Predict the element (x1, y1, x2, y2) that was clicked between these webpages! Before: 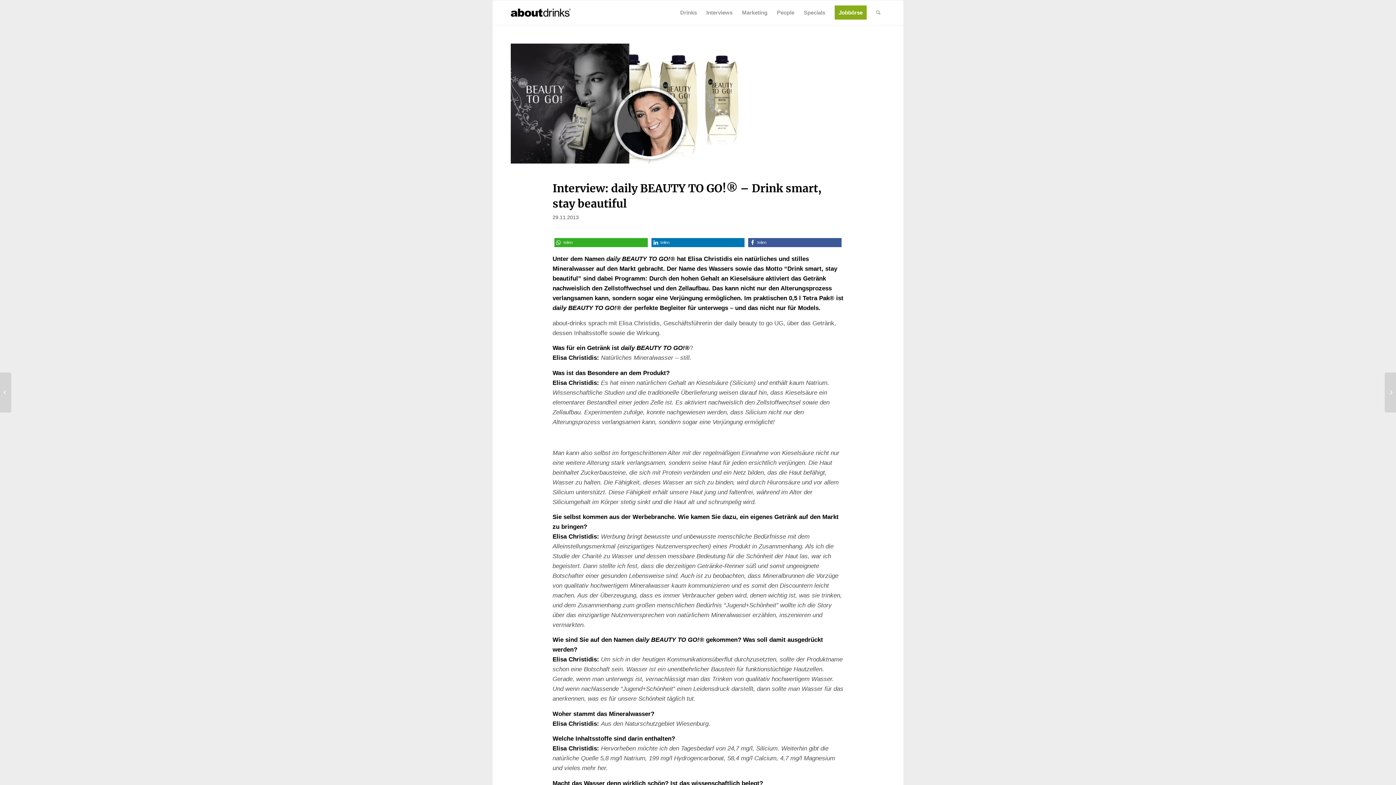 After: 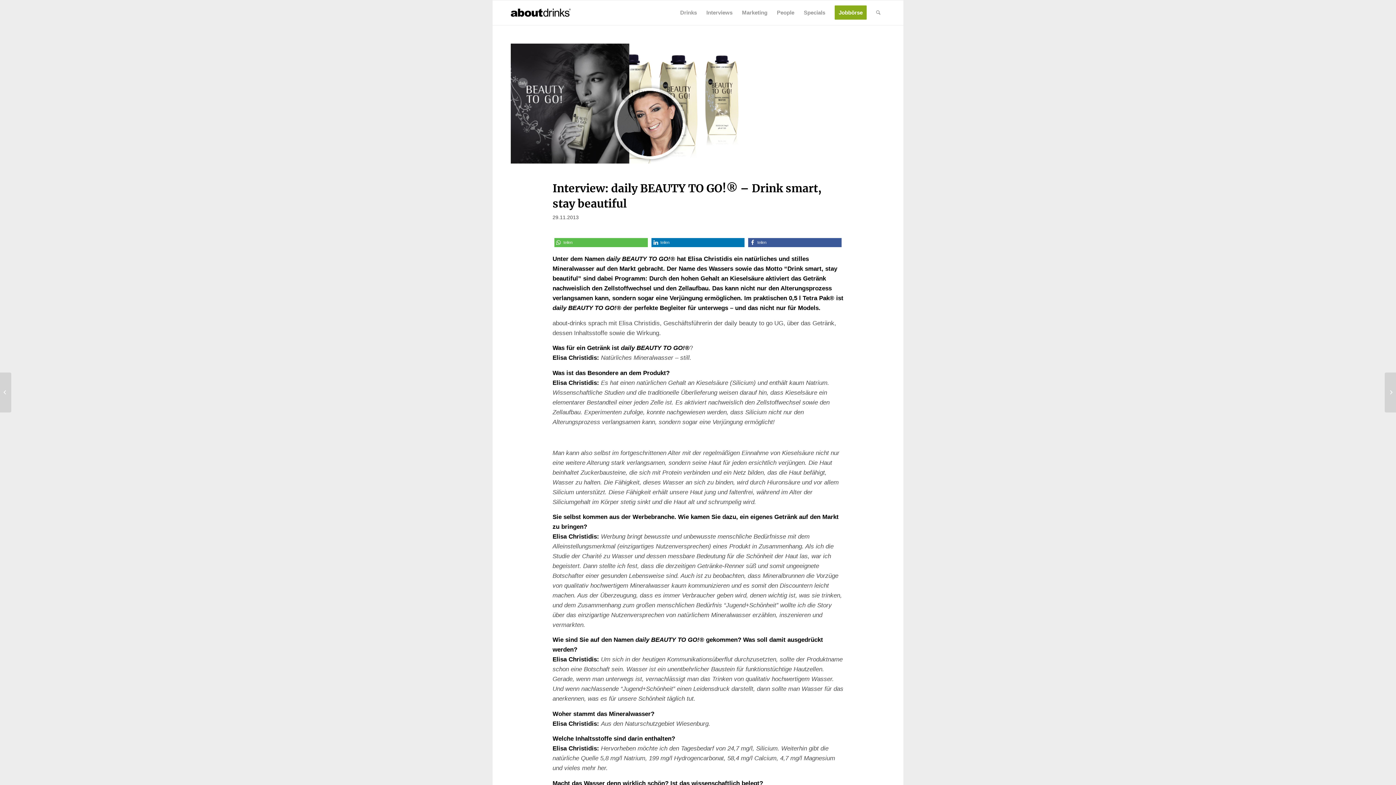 Action: label: Bei Whatsapp teilen bbox: (554, 238, 647, 247)